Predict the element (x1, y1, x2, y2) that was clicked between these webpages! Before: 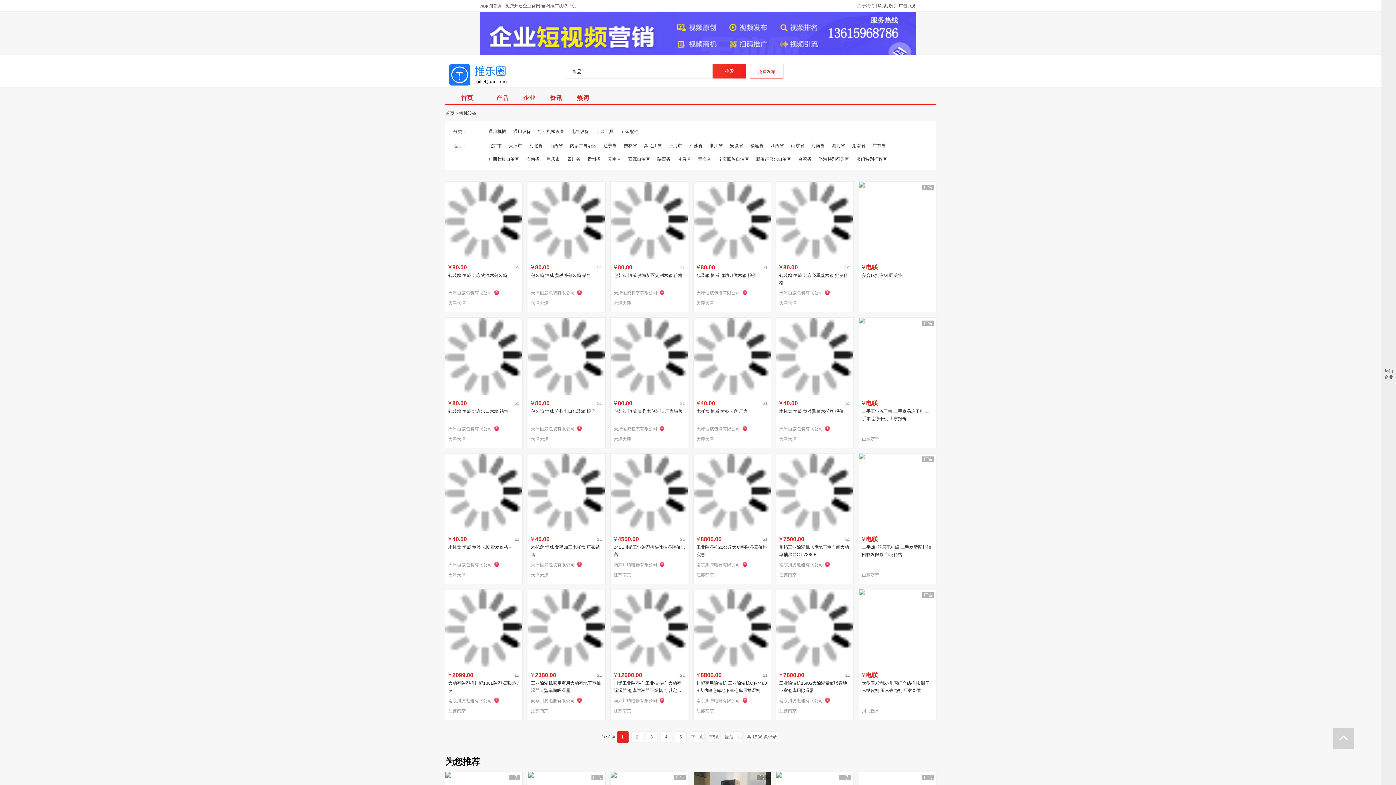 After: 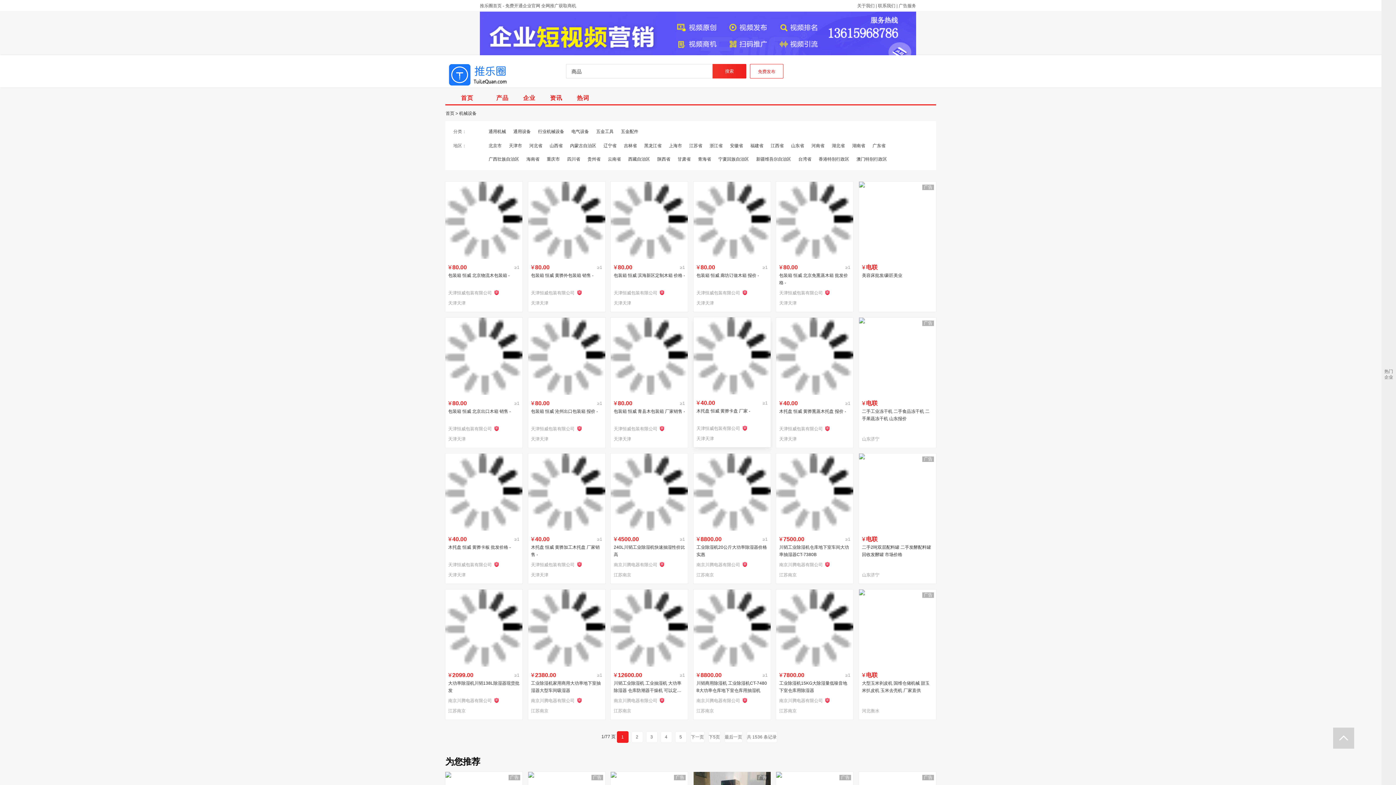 Action: bbox: (693, 317, 770, 442) label: ¥40.00
≥1
木托盘 恒威 黄骅卡盘 厂家 -
天津恒威包装有限公司
天津天津